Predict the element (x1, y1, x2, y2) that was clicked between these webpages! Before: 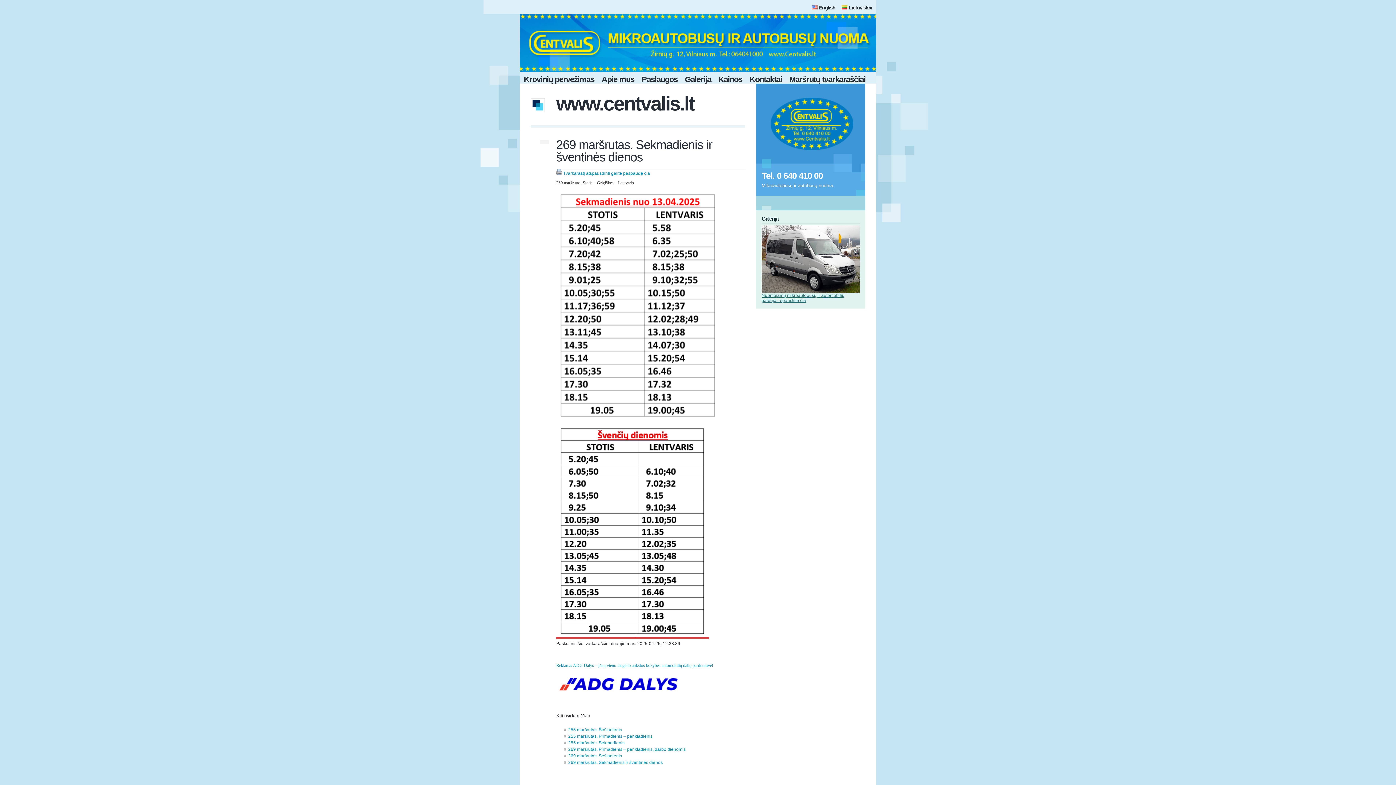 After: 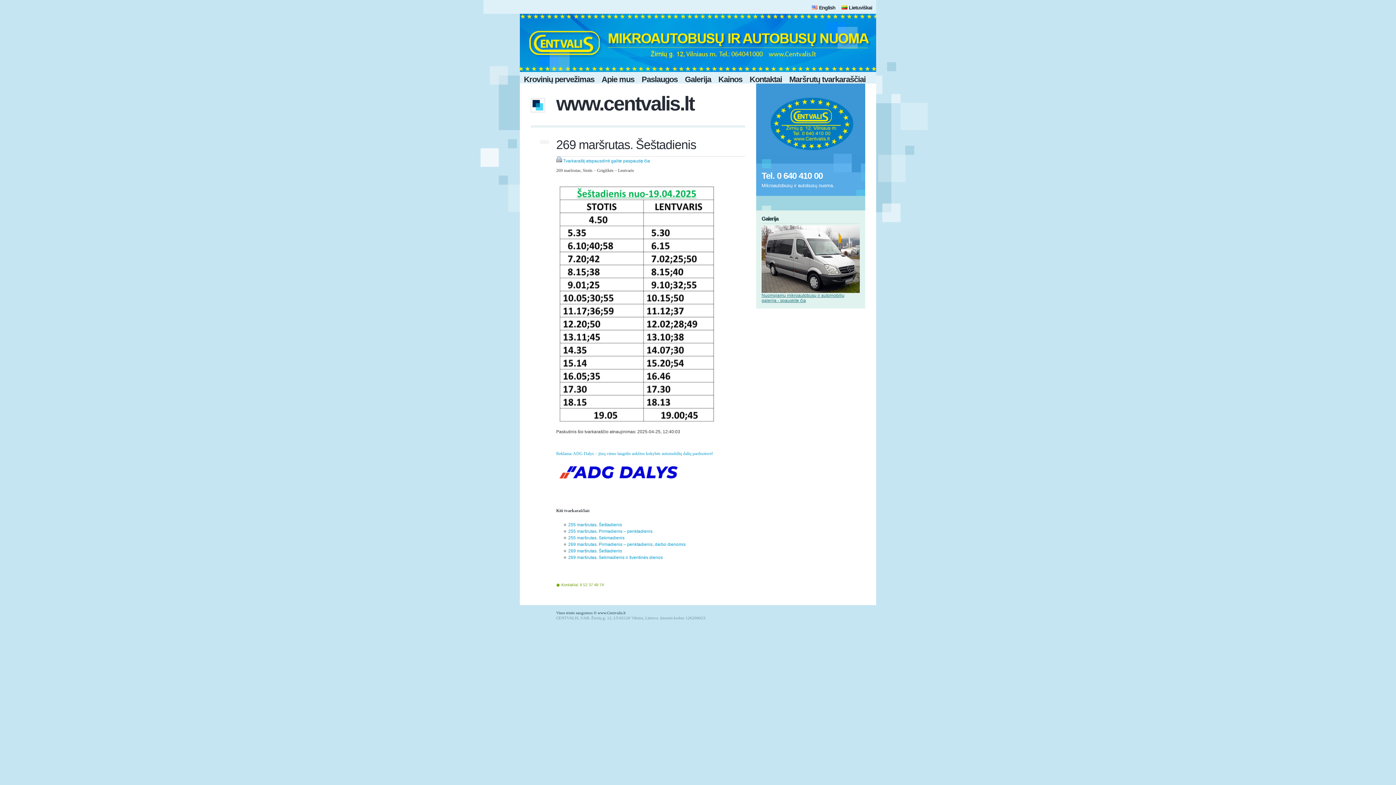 Action: label: 269 maršrutas. Šeštadienis bbox: (568, 753, 622, 758)